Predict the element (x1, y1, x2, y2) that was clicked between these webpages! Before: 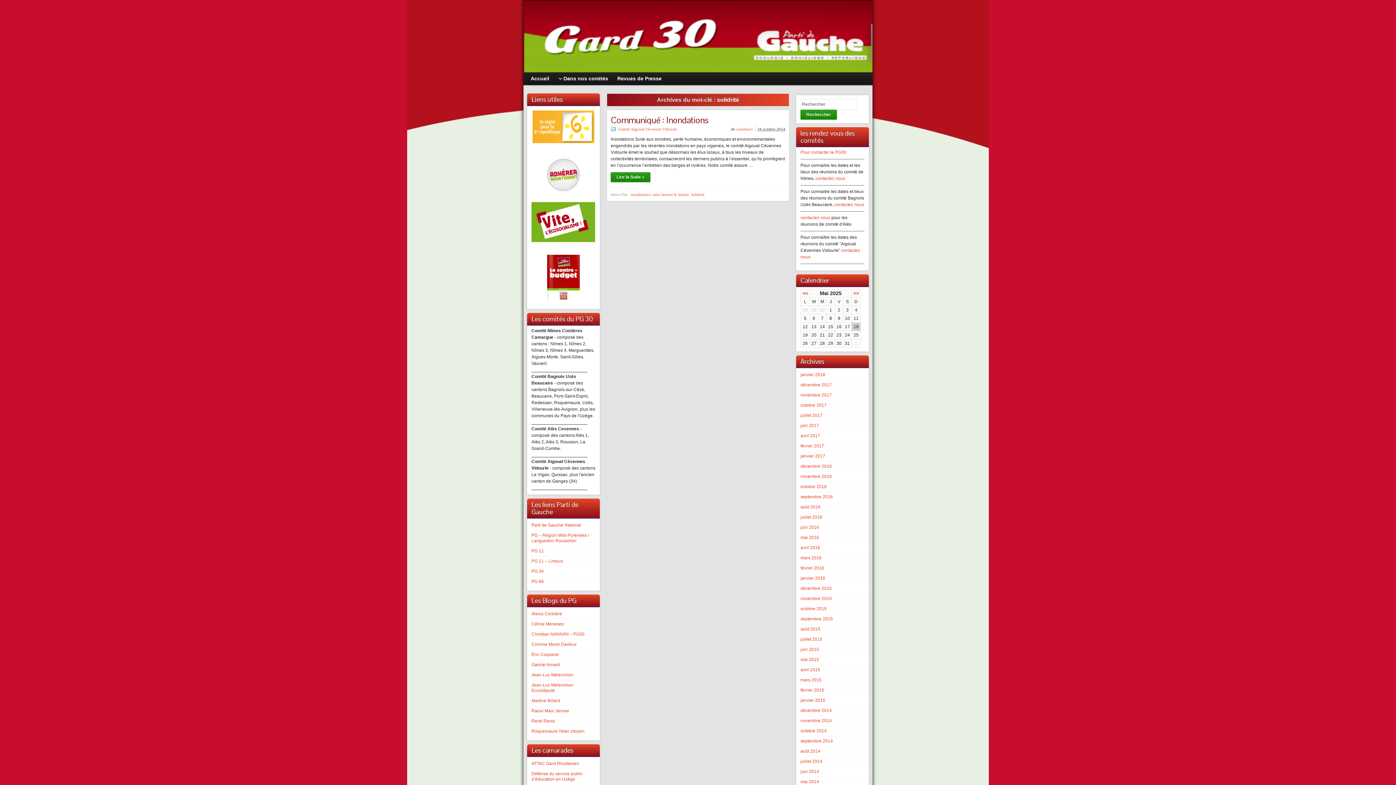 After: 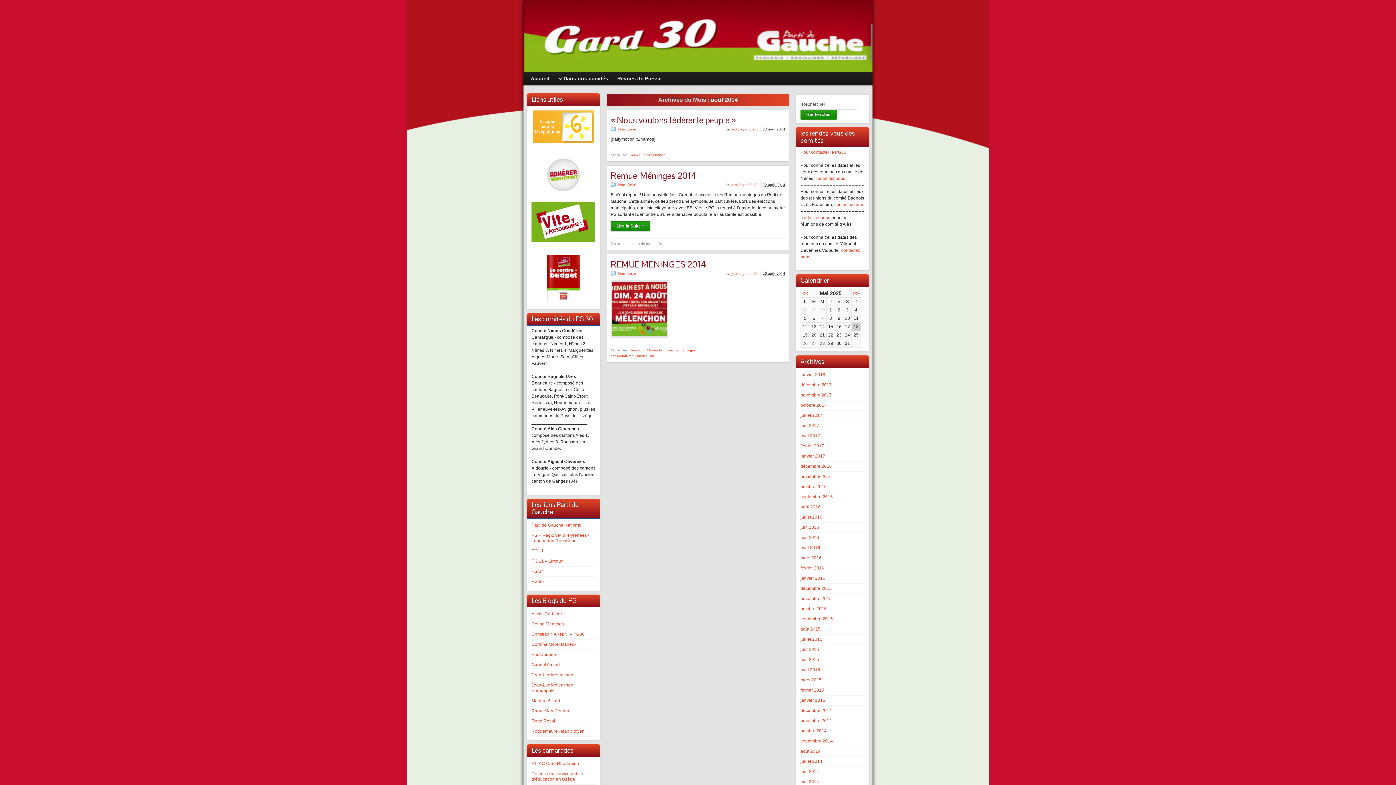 Action: label: août 2014 bbox: (800, 749, 820, 754)